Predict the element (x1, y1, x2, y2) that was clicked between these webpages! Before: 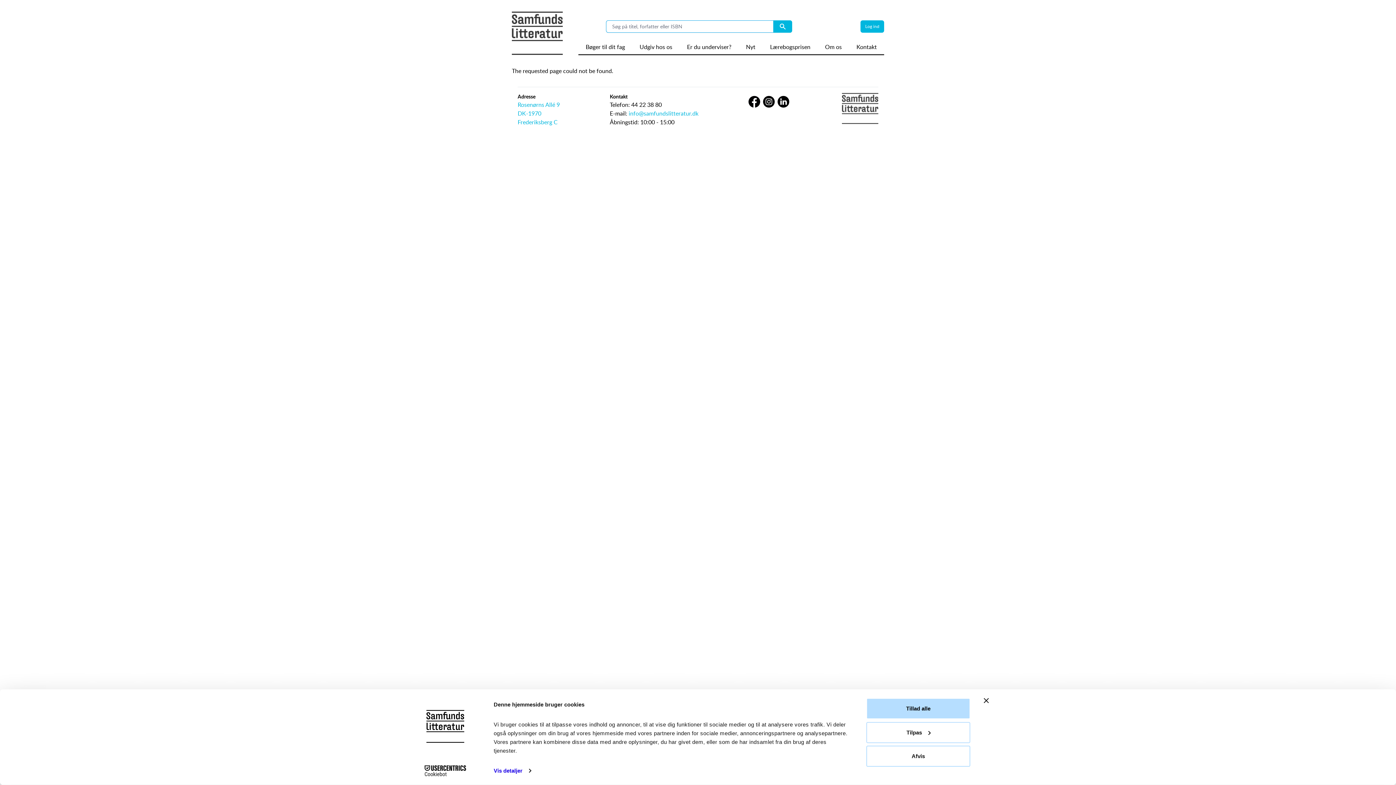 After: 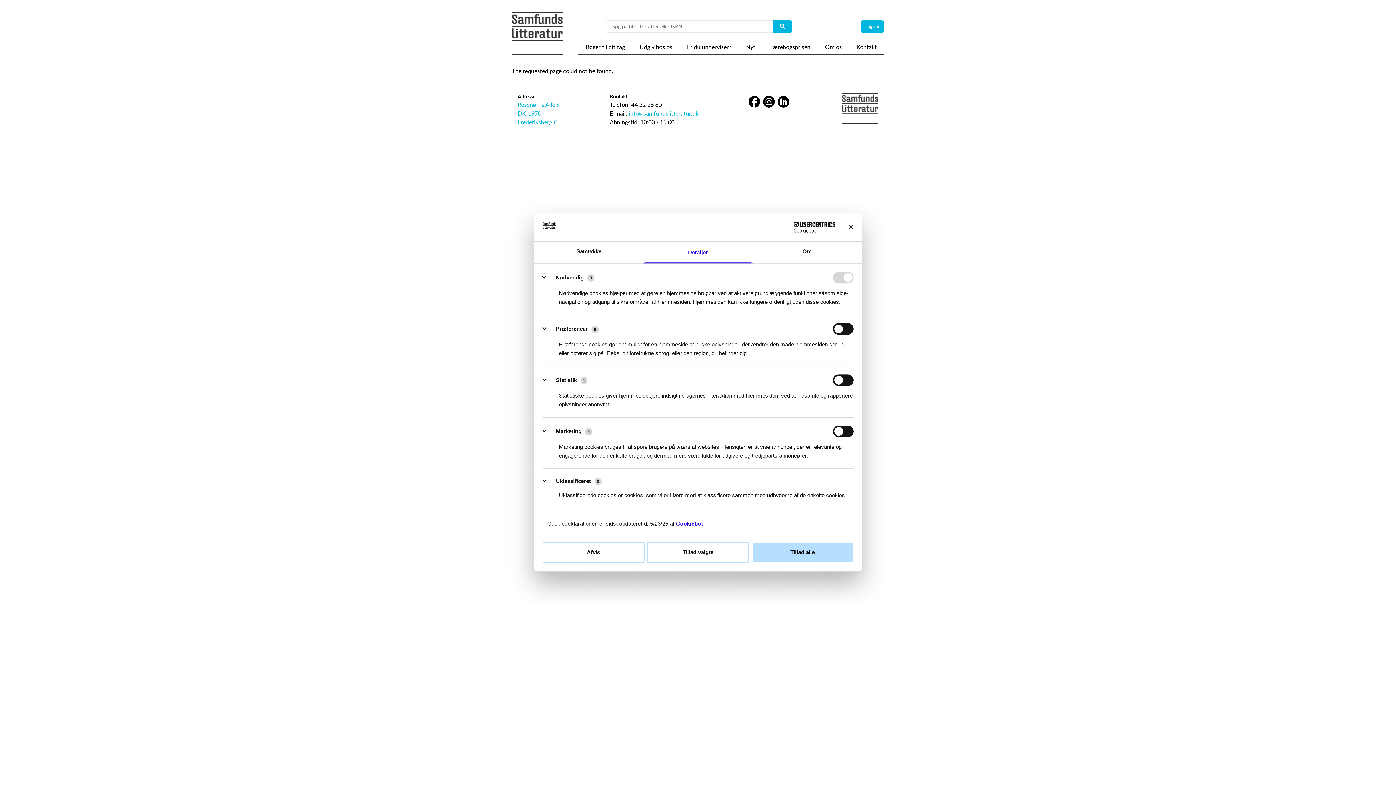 Action: label: Tilpas bbox: (866, 722, 970, 743)